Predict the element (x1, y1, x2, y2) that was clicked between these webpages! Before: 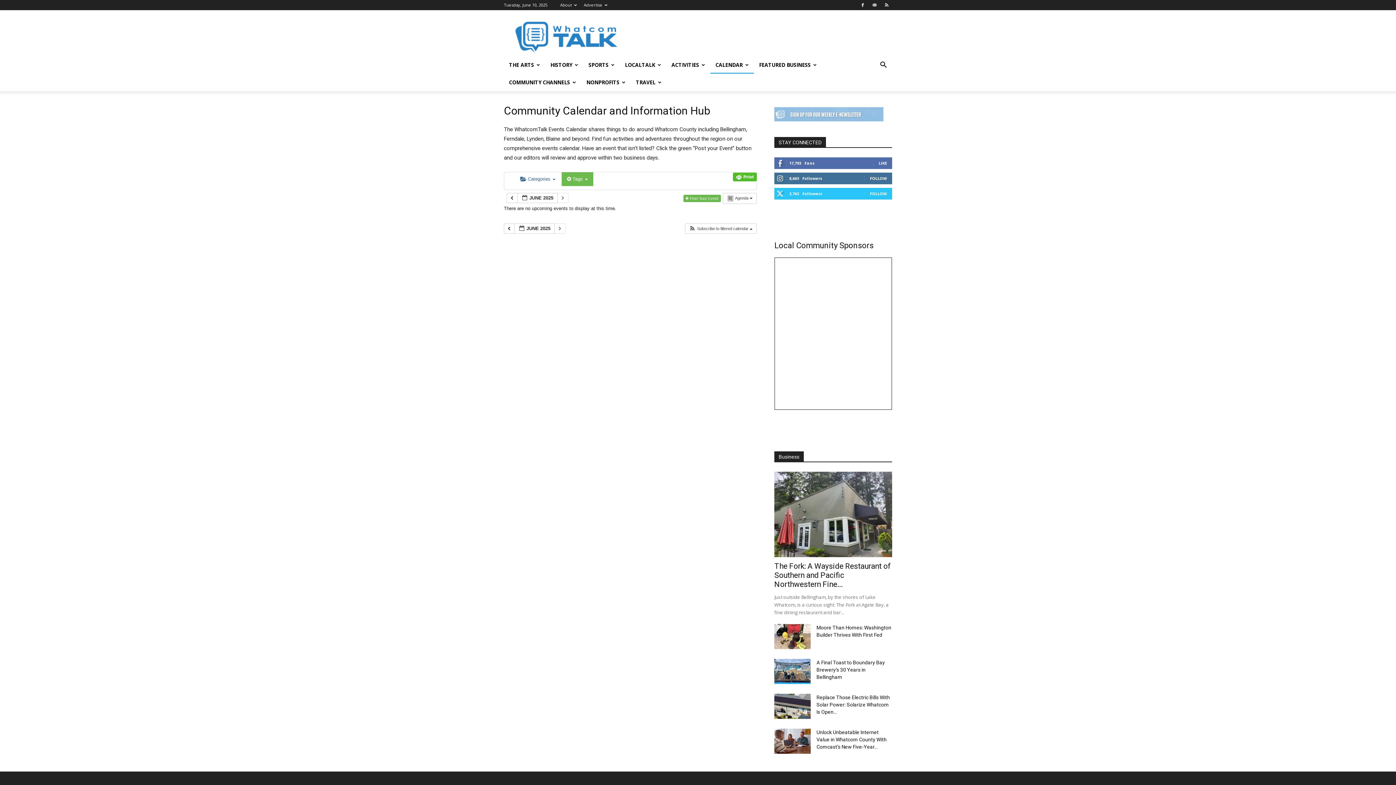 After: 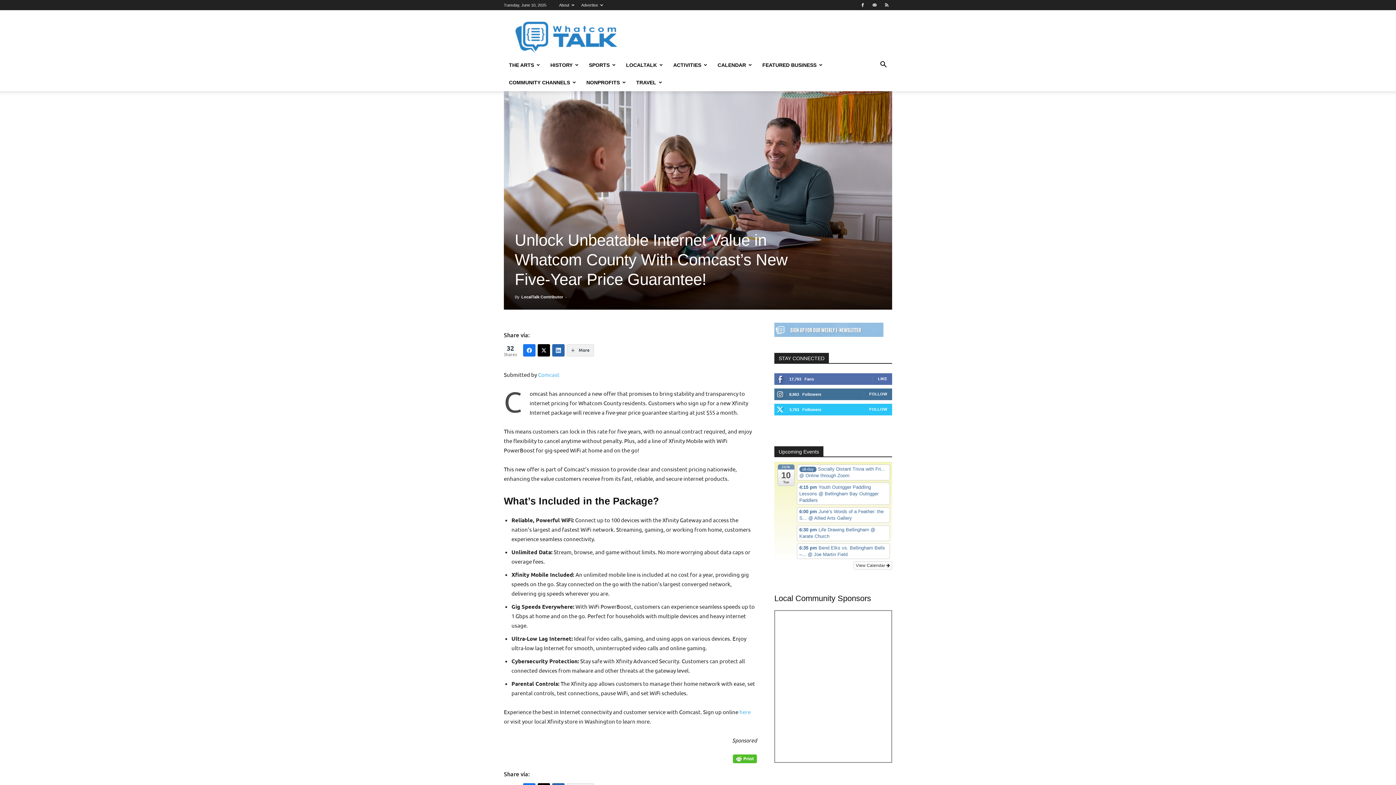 Action: bbox: (816, 729, 886, 750) label: Unlock Unbeatable Internet Value in Whatcom County With Comcast’s New Five-Year...